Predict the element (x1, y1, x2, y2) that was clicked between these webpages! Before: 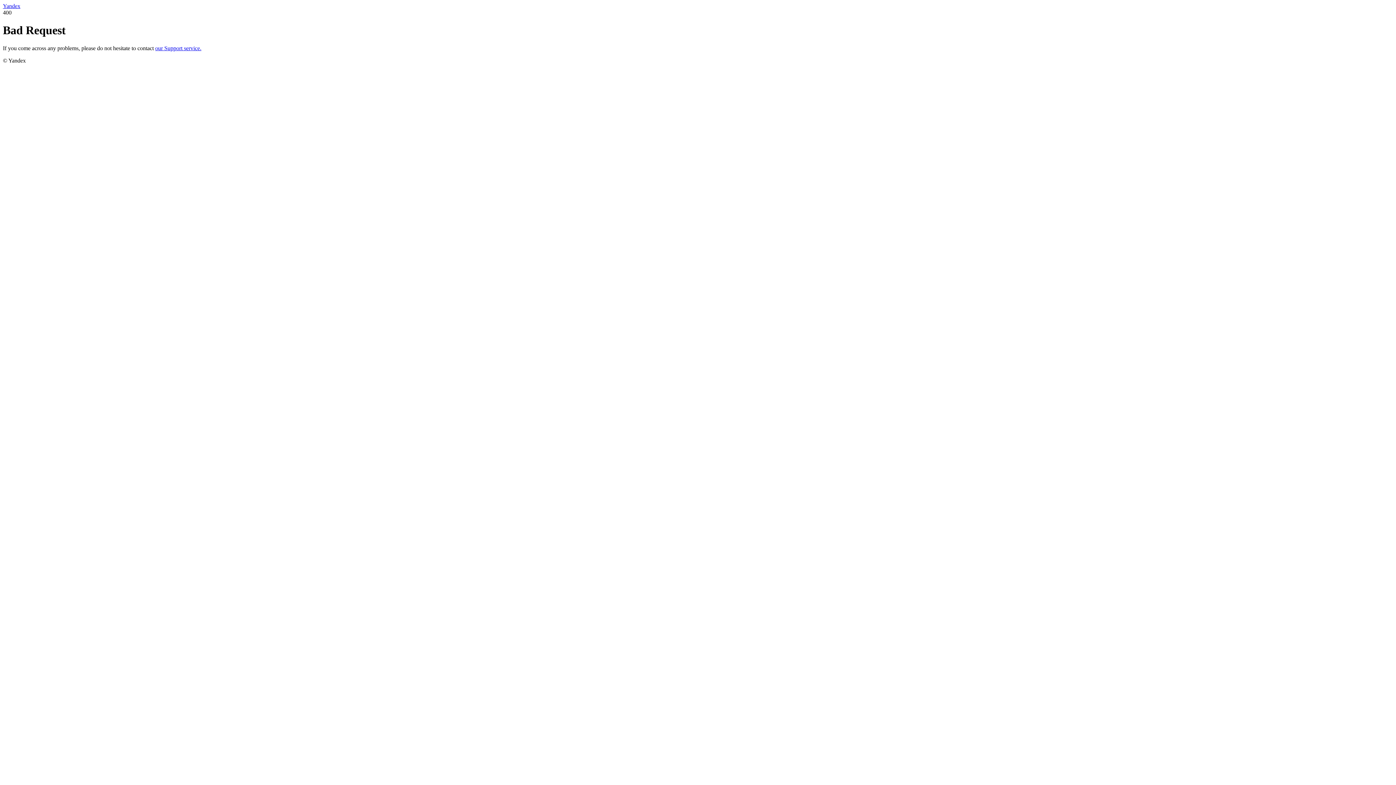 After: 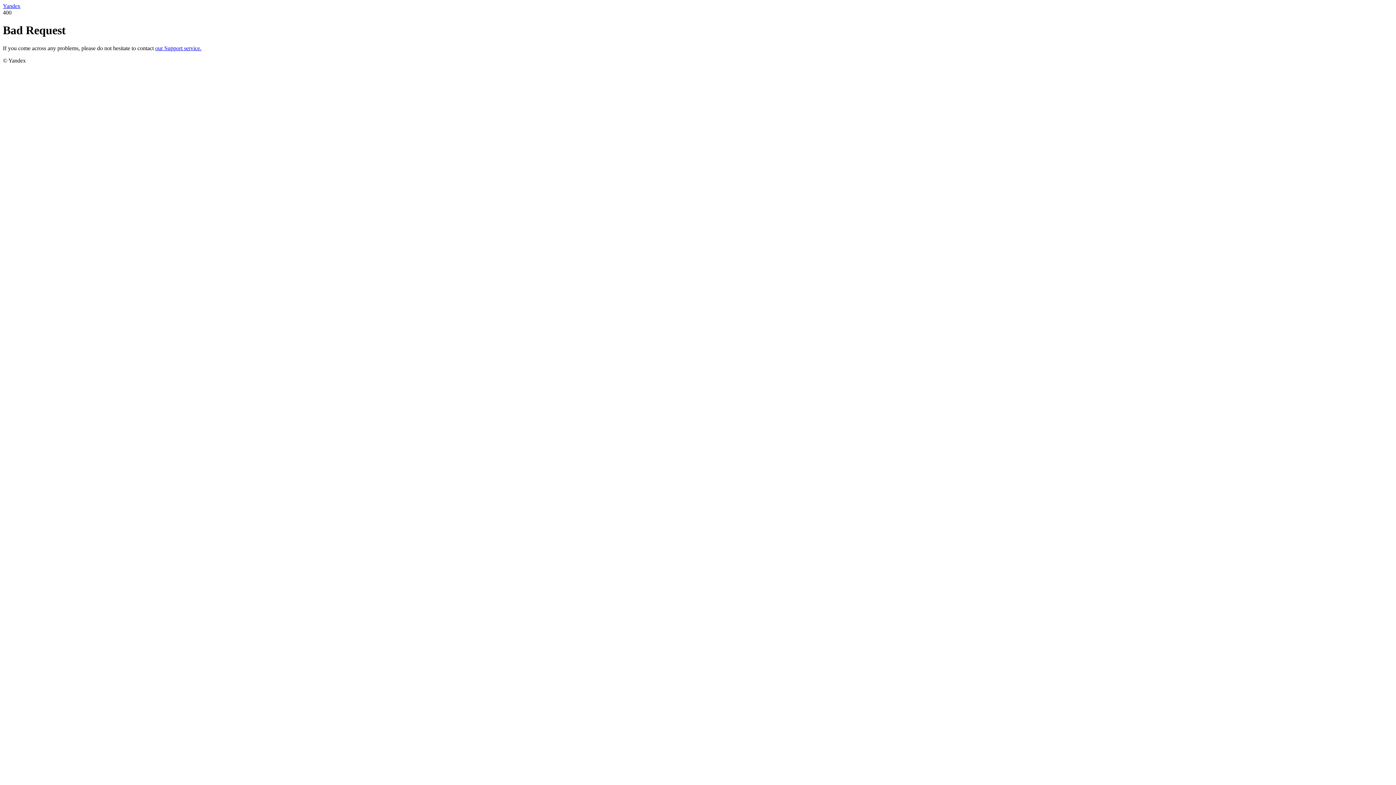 Action: label: our Support service. bbox: (155, 45, 201, 51)